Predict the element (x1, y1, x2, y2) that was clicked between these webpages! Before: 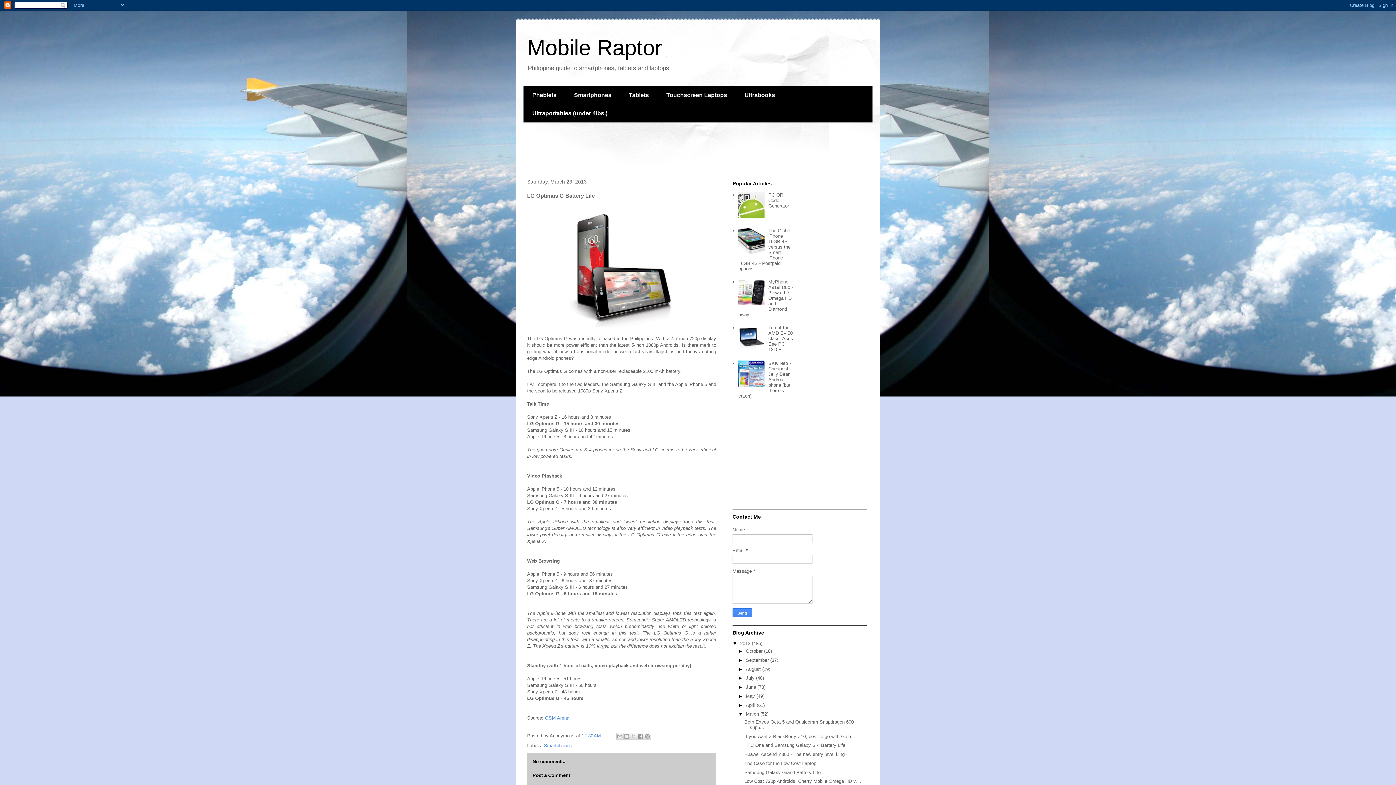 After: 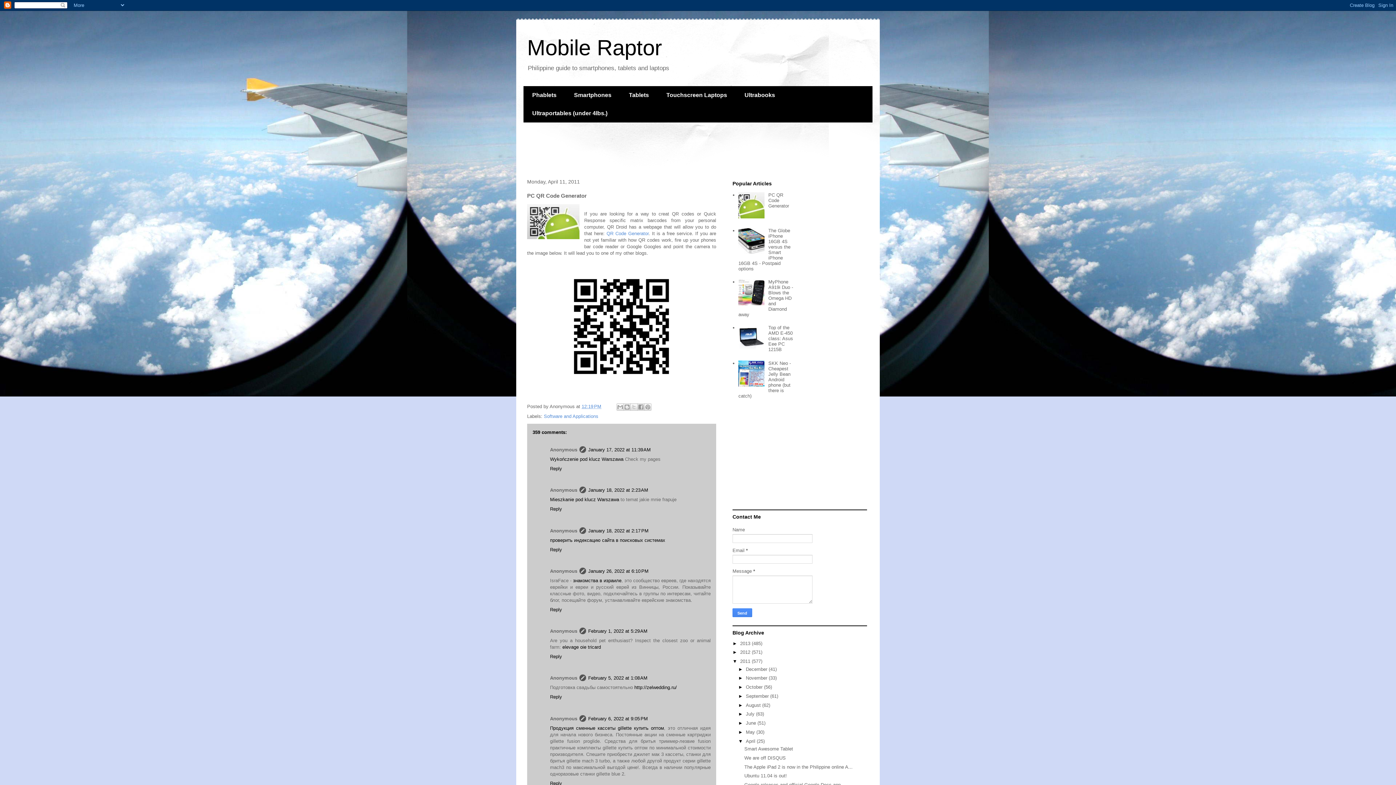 Action: label: PC QR Code Generator bbox: (768, 192, 789, 208)